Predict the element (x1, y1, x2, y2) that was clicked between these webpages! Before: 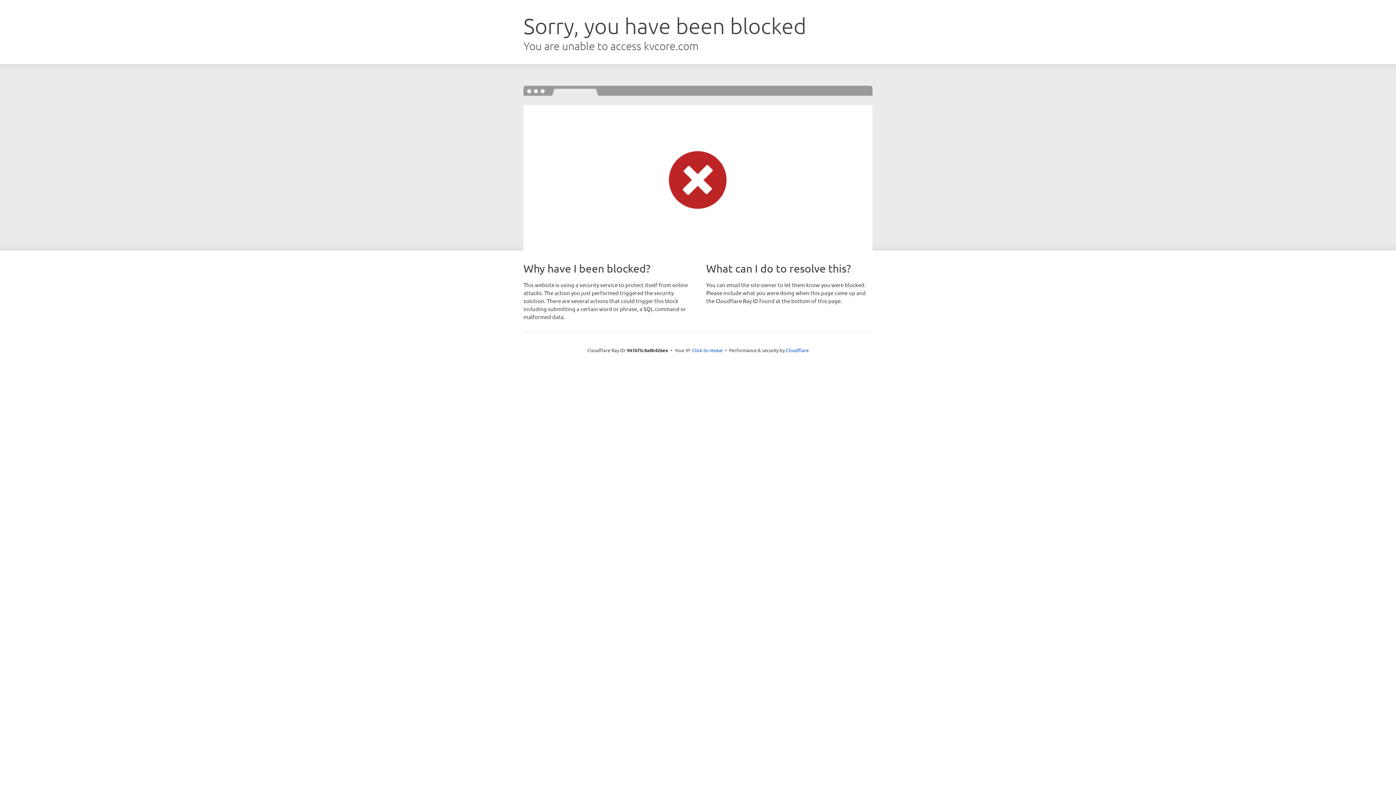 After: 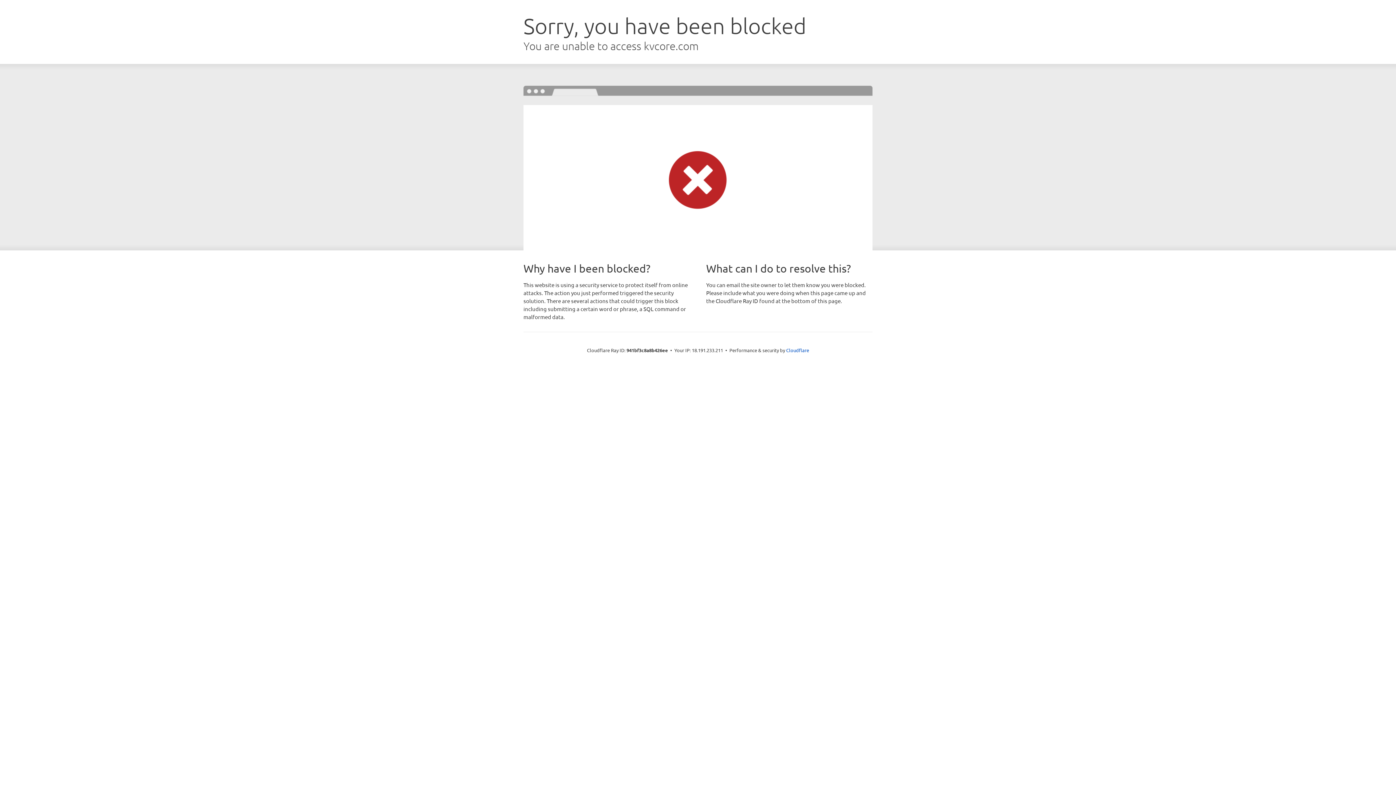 Action: bbox: (692, 346, 722, 353) label: Click to reveal